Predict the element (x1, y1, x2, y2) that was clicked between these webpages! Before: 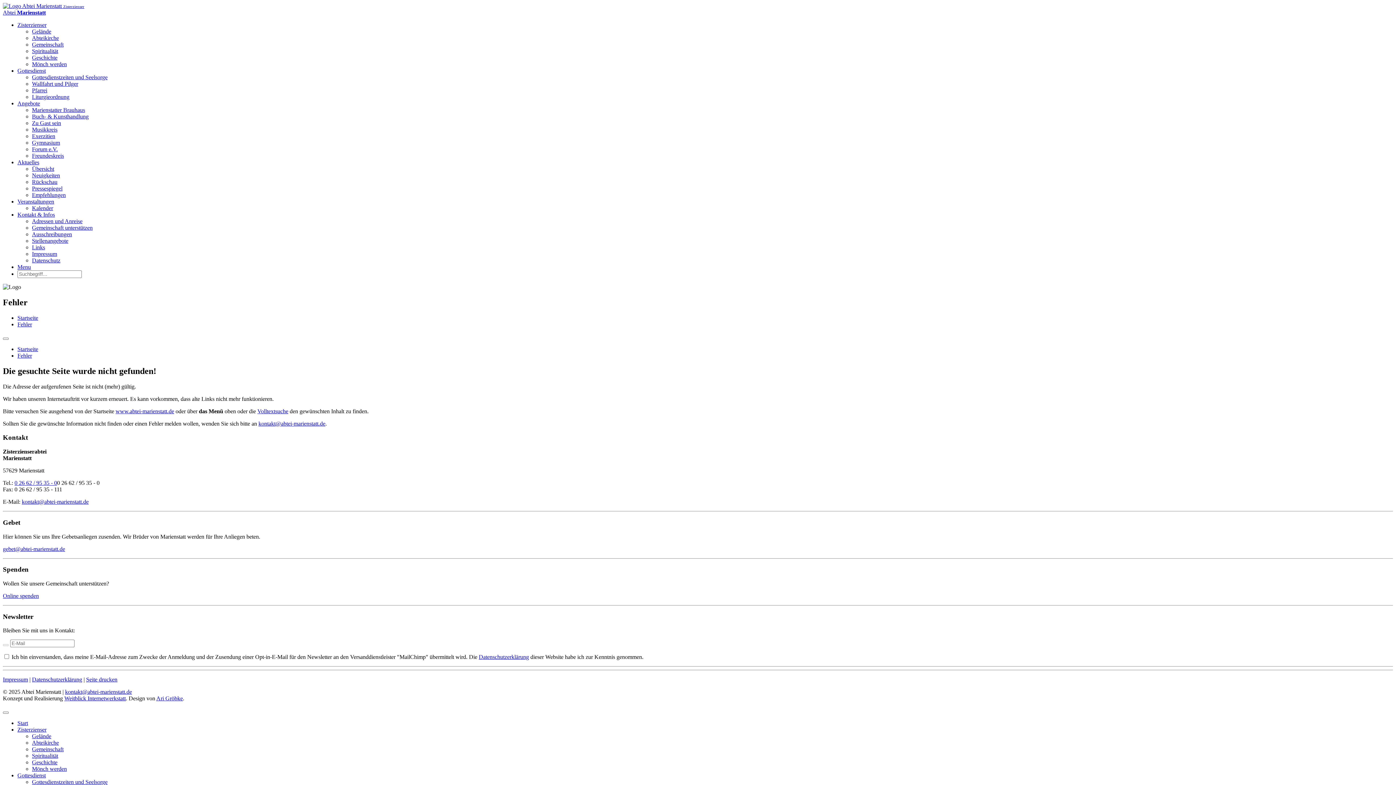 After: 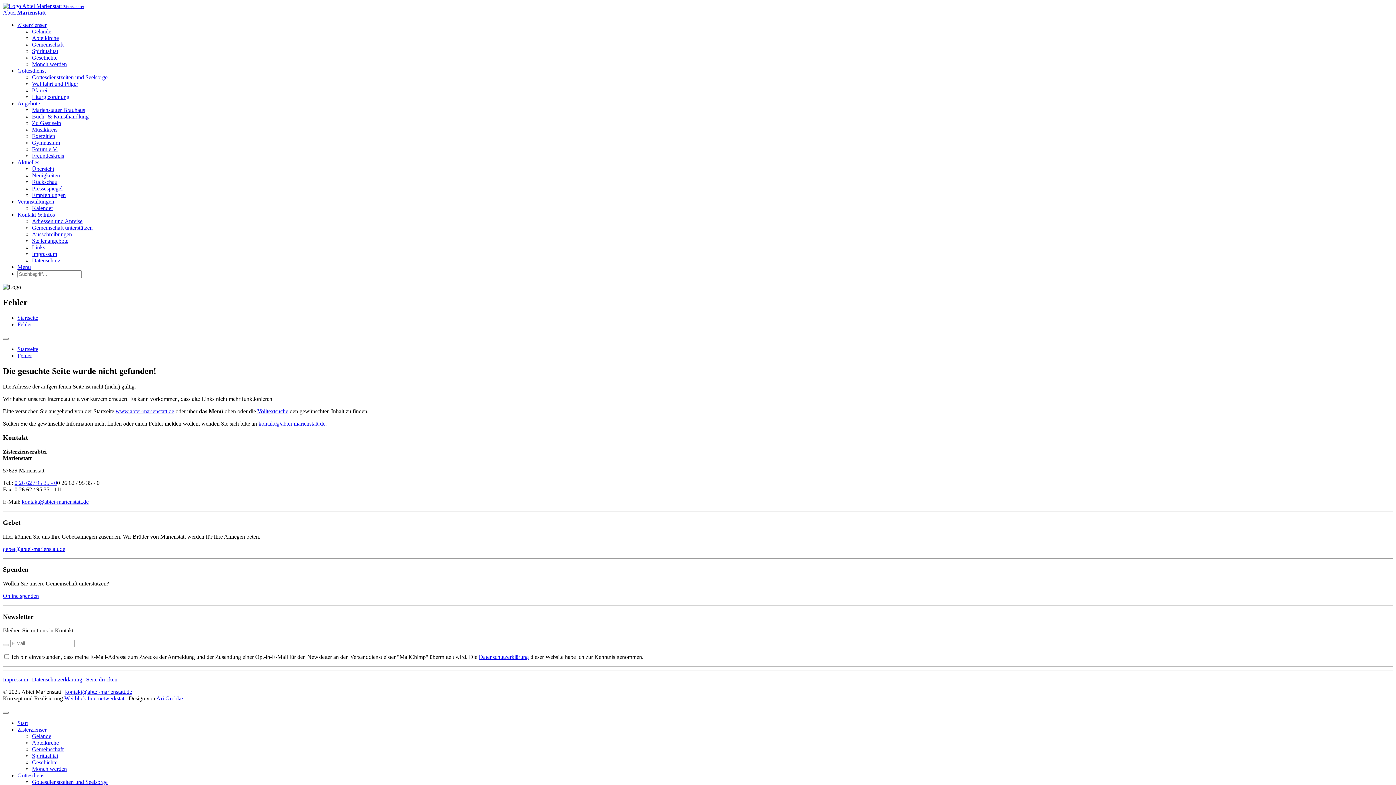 Action: label: Pfarrei bbox: (32, 87, 47, 93)